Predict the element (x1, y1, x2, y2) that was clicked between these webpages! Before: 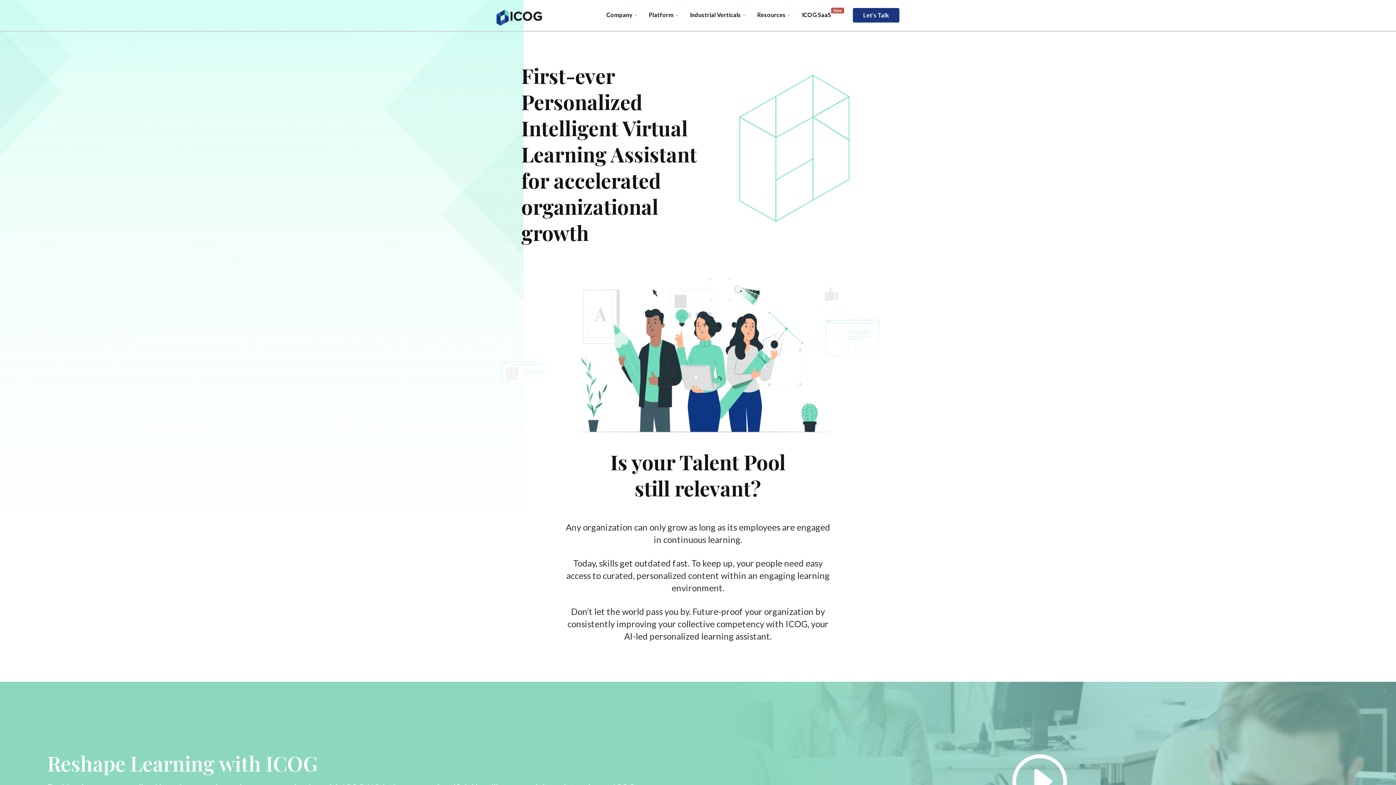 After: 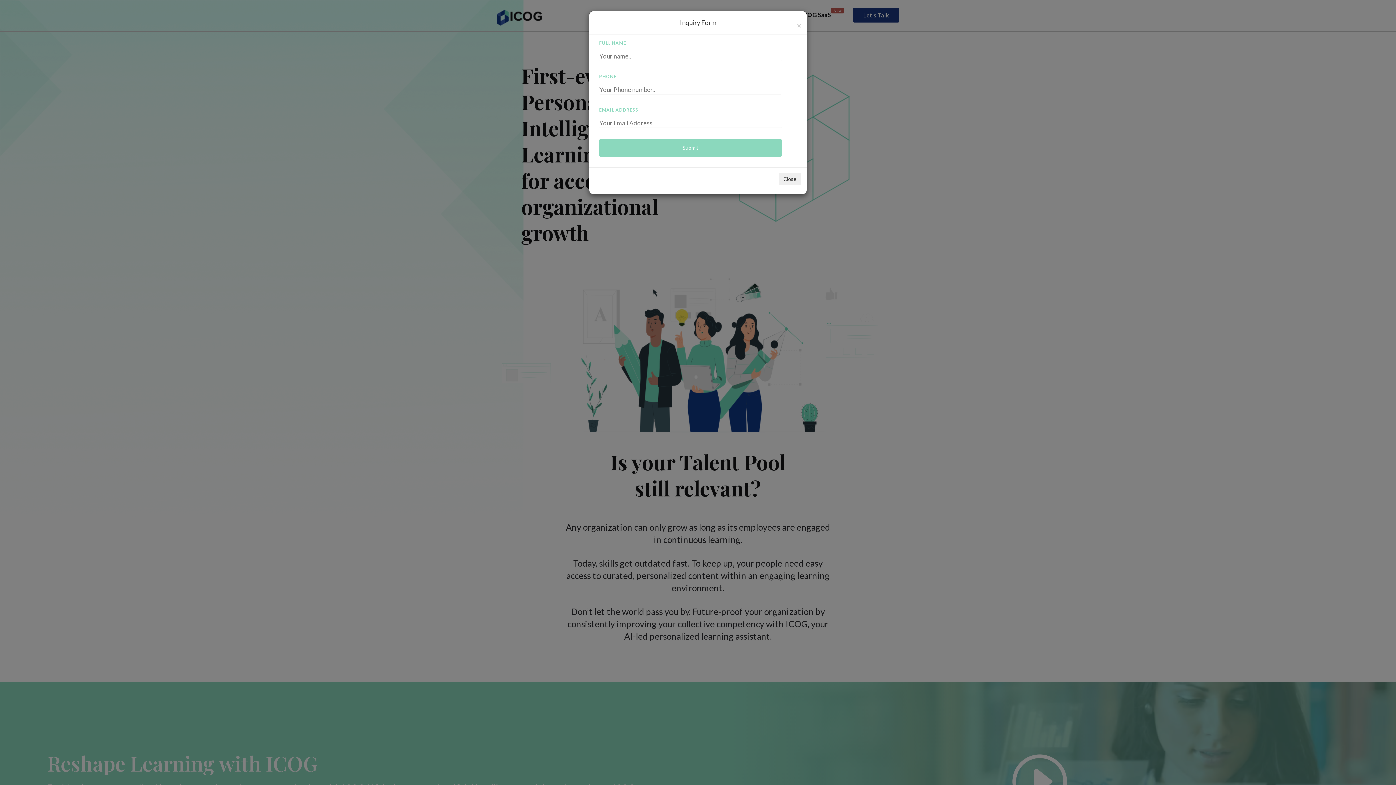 Action: label: Let's Talk bbox: (853, 8, 899, 22)